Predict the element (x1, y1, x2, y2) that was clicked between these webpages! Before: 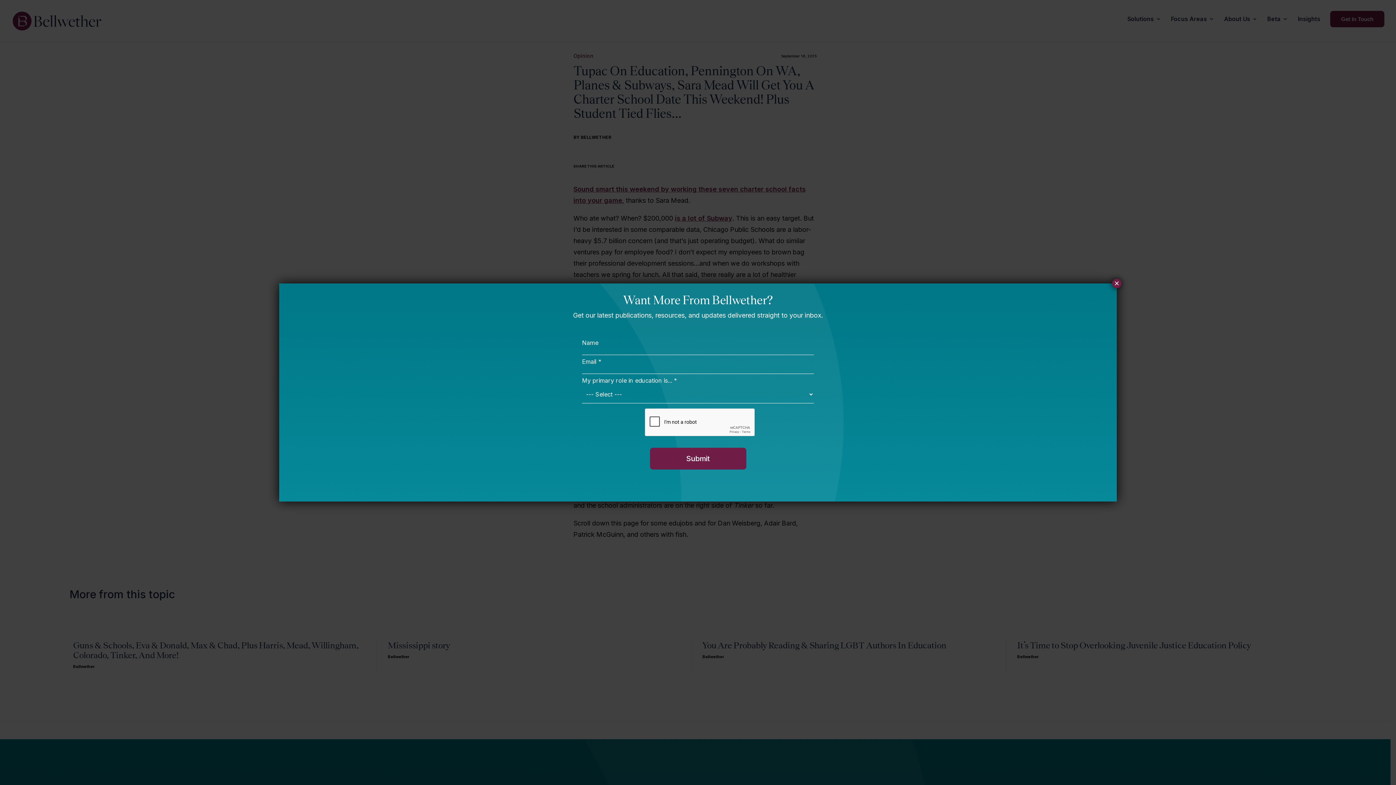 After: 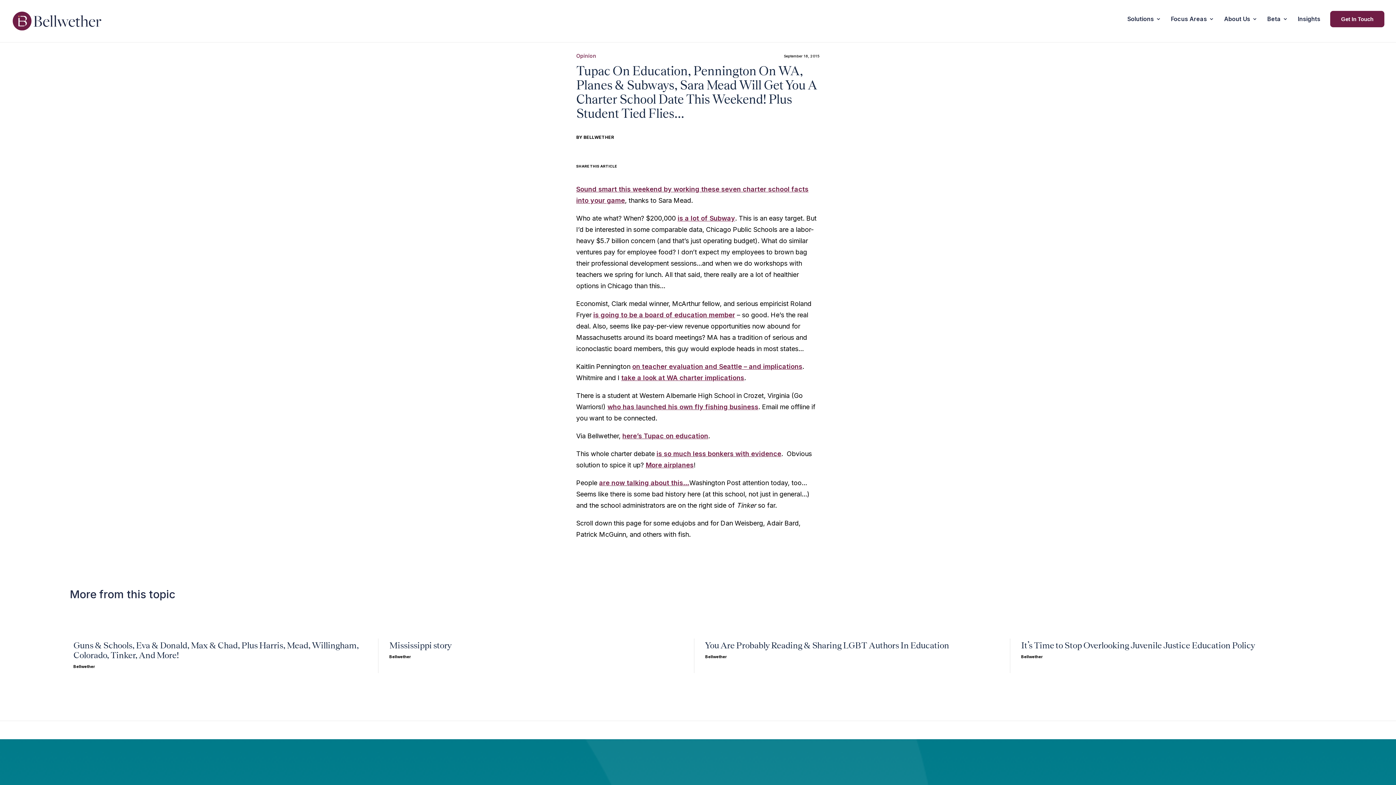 Action: label: Close bbox: (1112, 278, 1121, 288)